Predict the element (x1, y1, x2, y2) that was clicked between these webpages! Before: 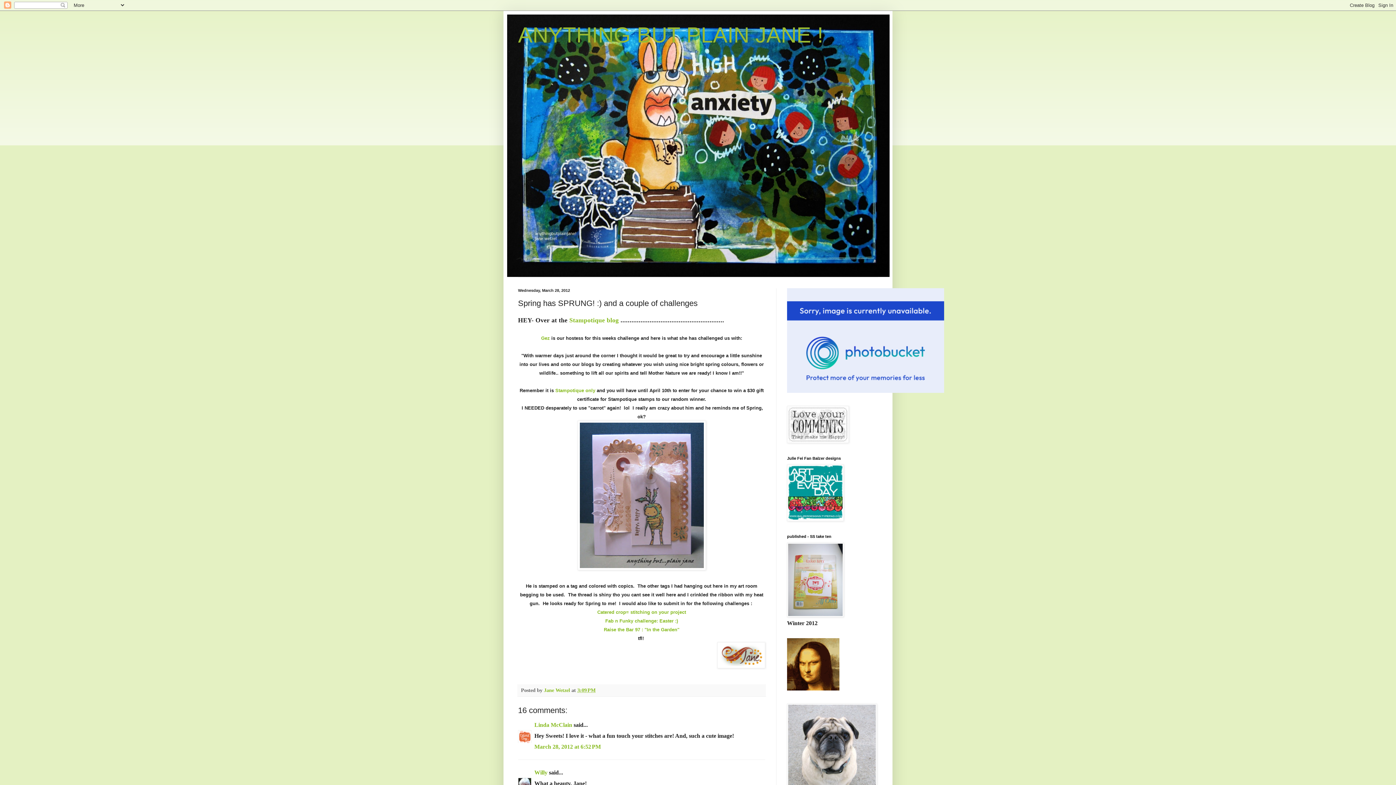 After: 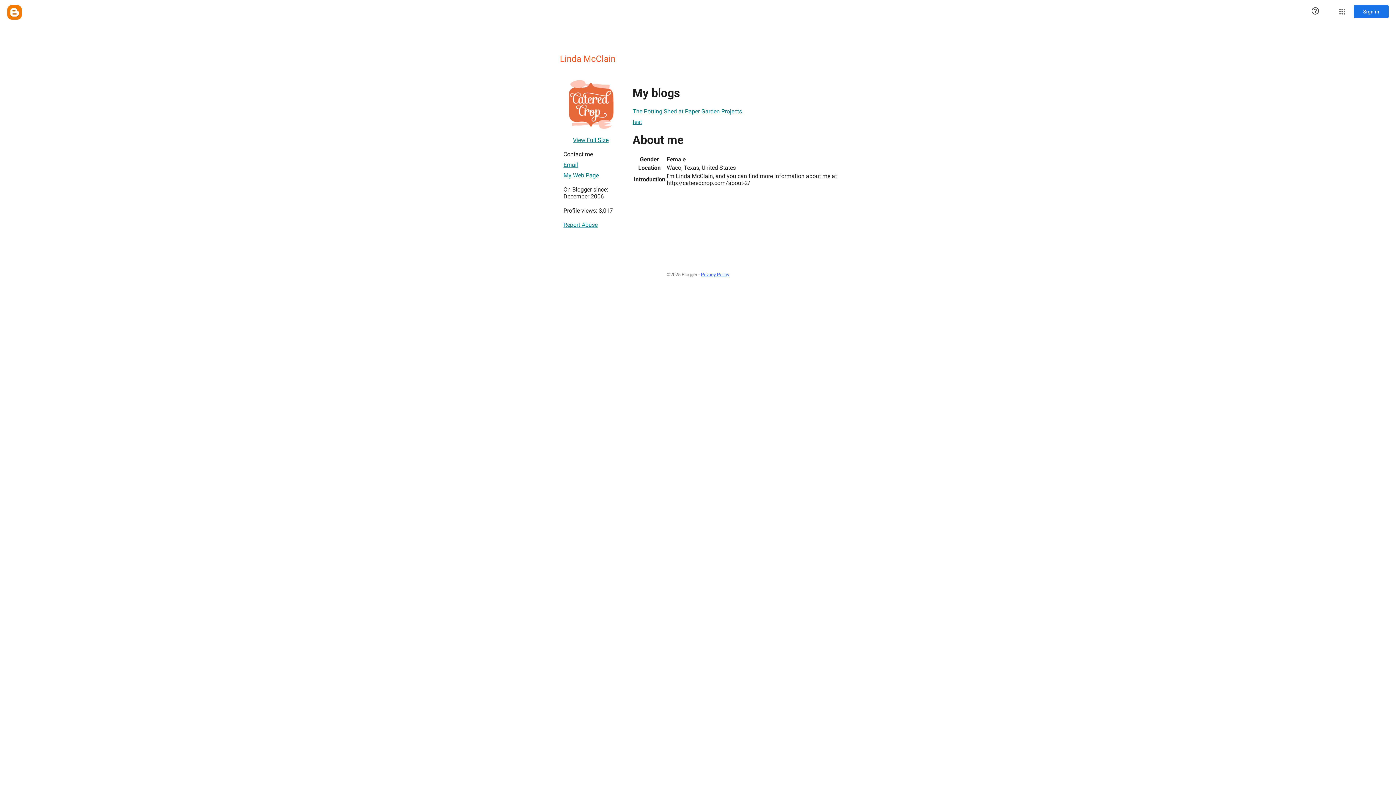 Action: bbox: (534, 722, 572, 728) label: Linda McClain